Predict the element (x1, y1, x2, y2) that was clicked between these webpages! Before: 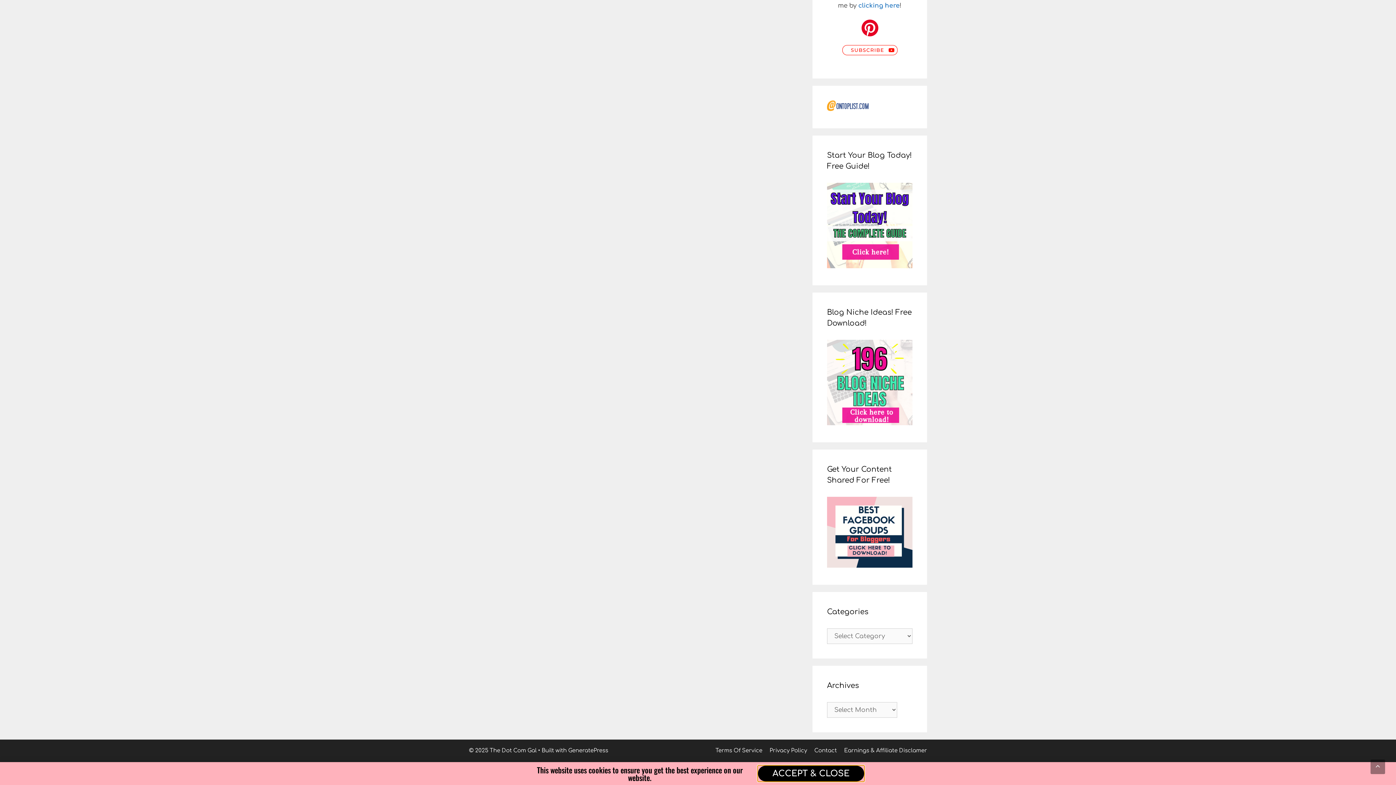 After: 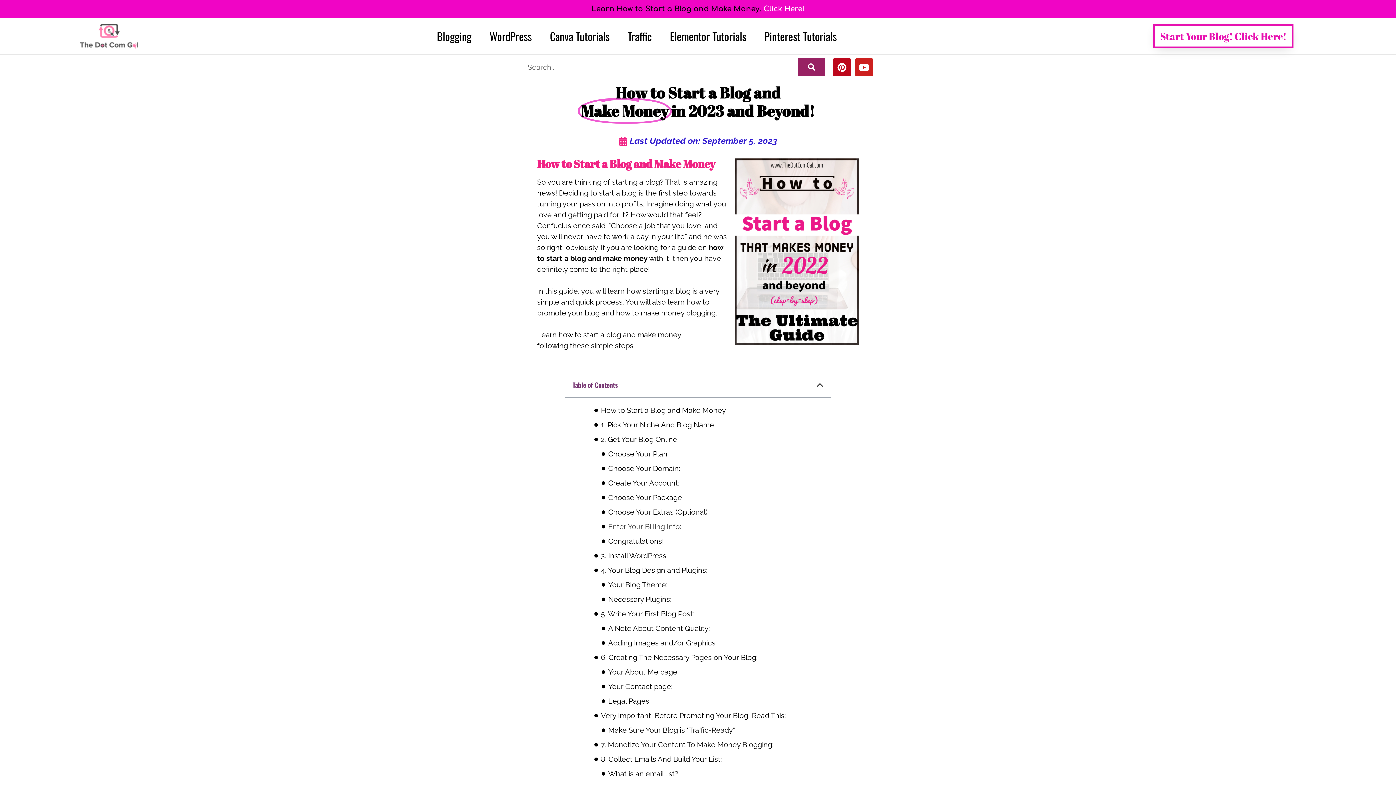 Action: bbox: (763, 4, 804, 13) label: Click Here!